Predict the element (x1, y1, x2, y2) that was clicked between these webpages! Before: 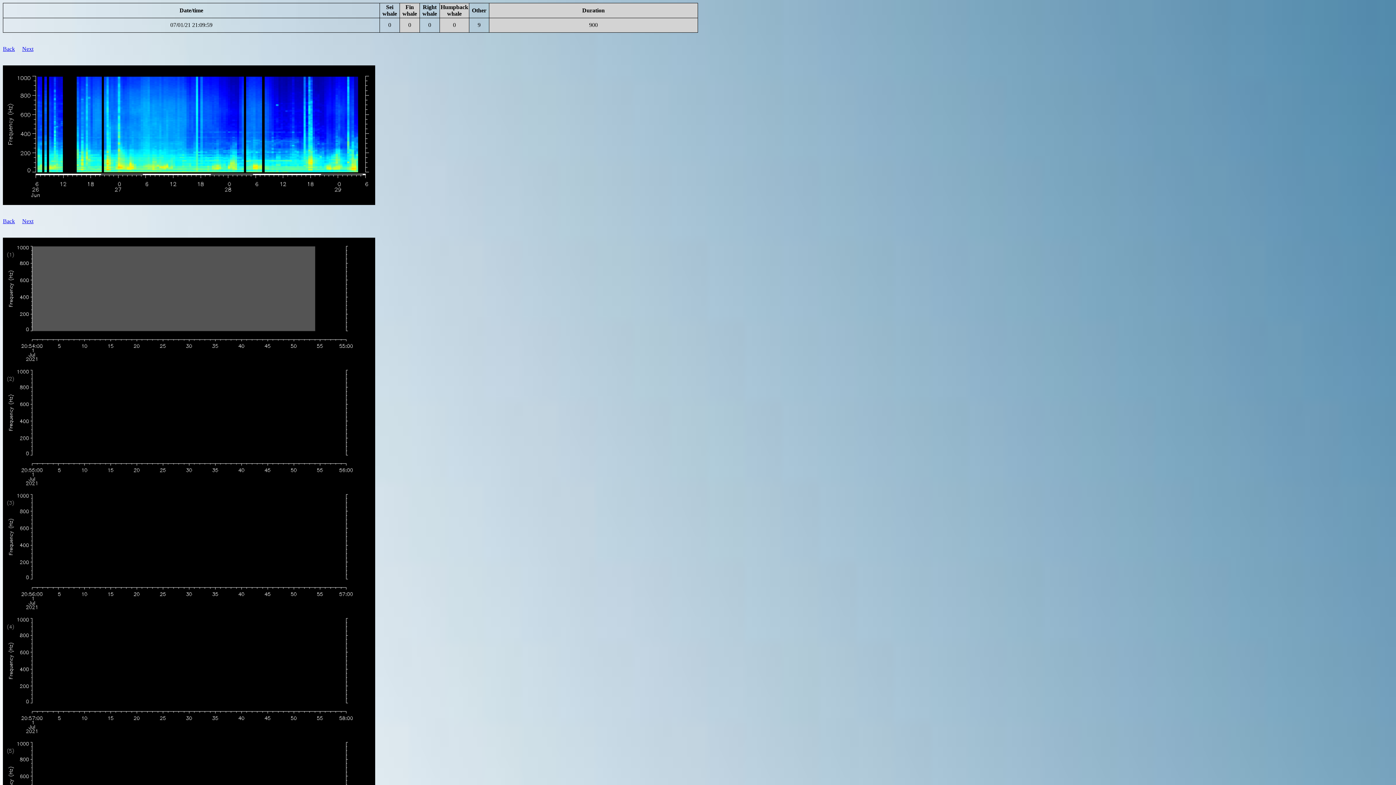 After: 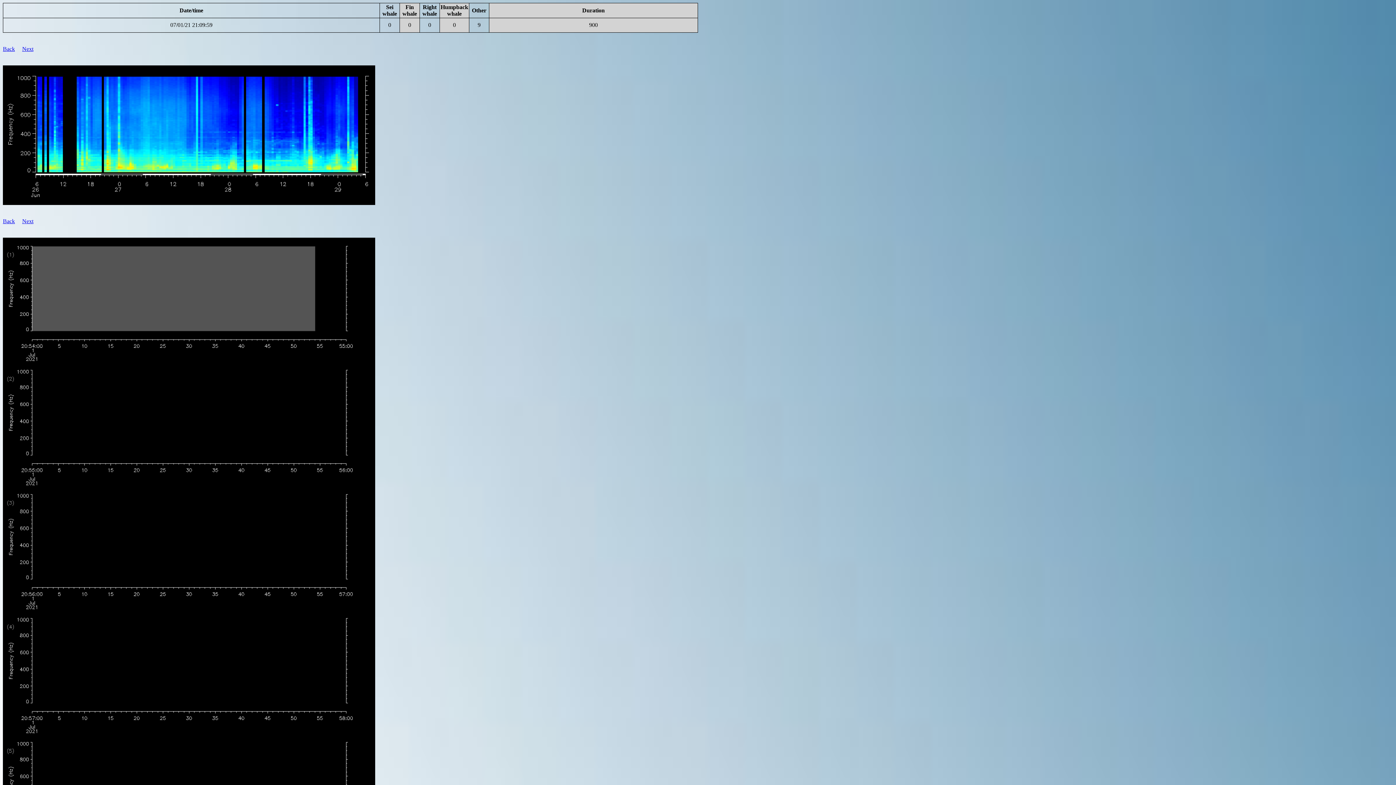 Action: bbox: (170, 21, 212, 28) label: 07/01/21 21:09:59